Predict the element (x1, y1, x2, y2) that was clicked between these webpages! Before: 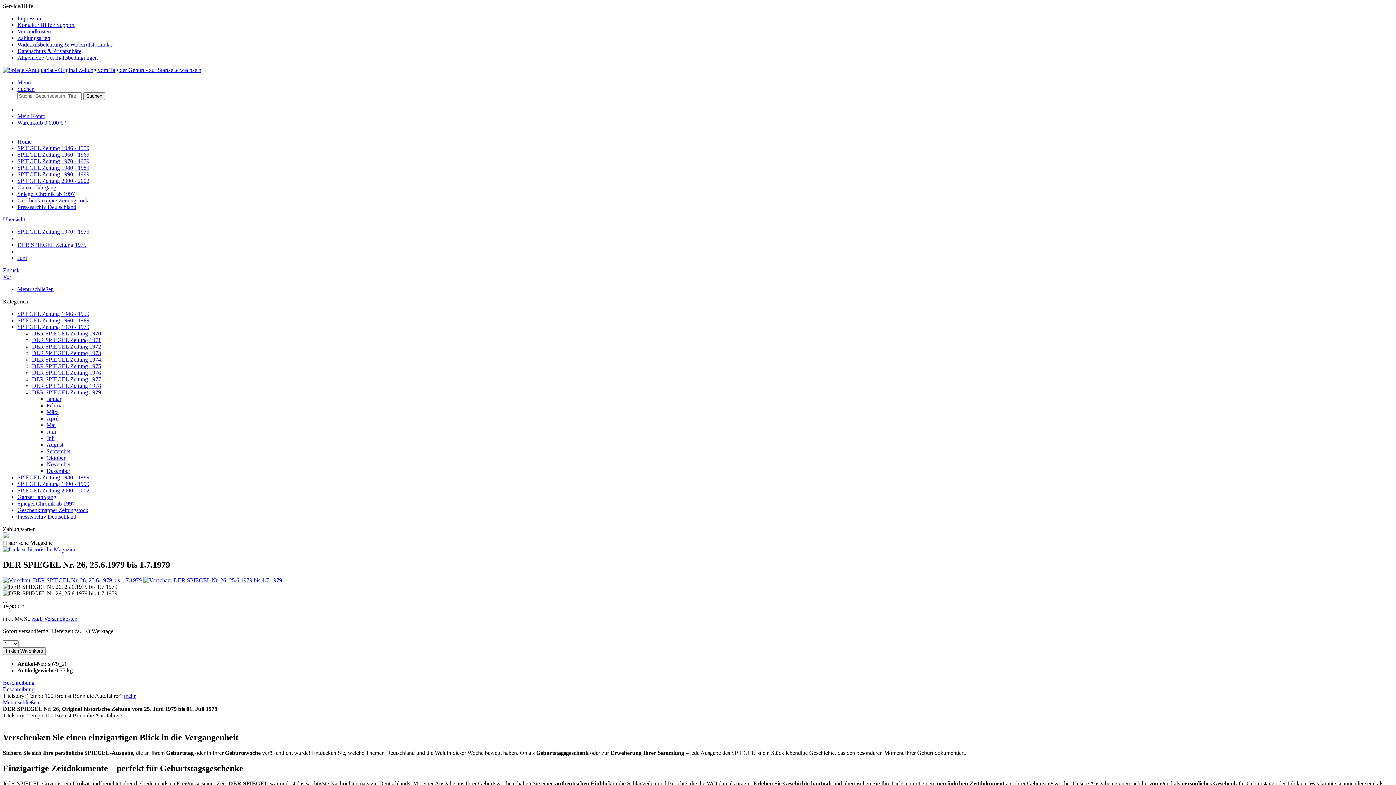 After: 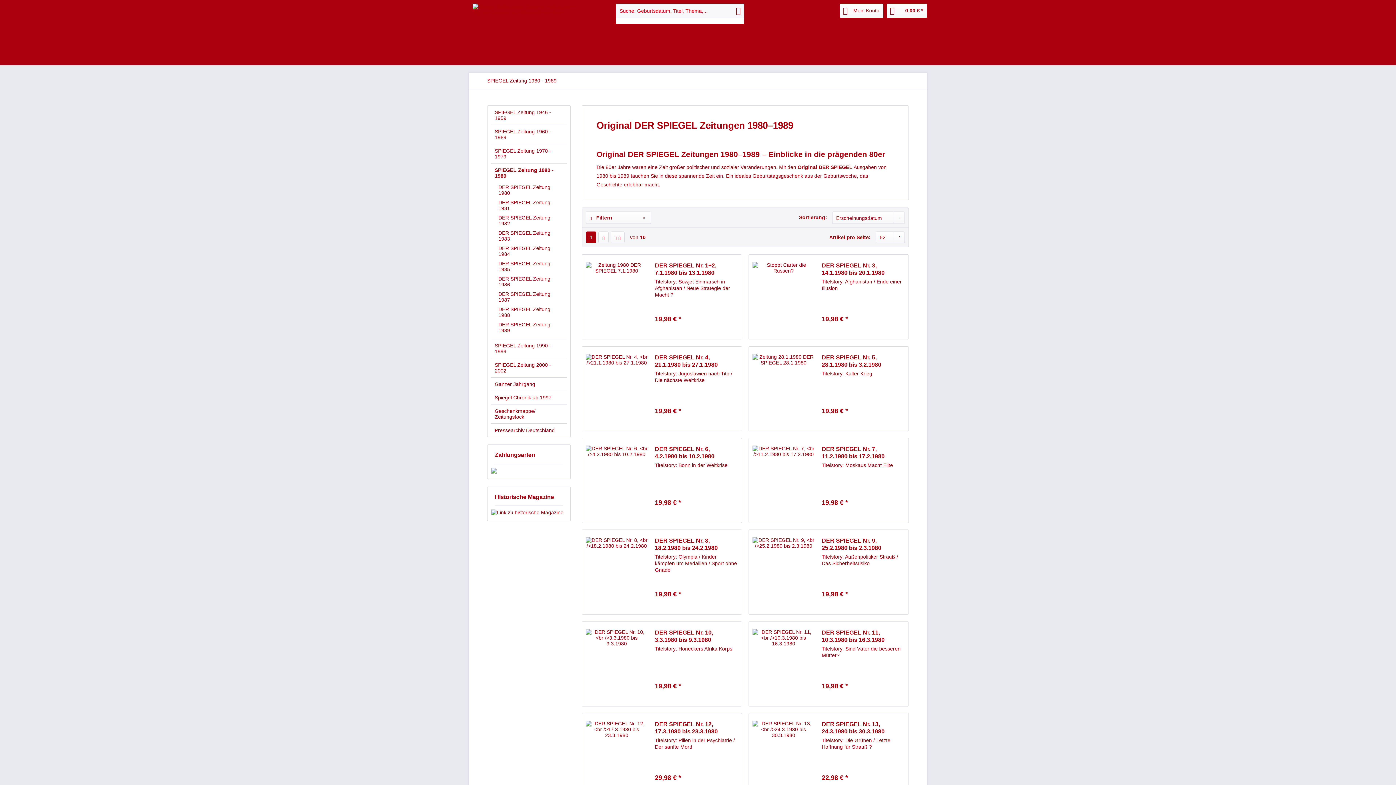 Action: label: SPIEGEL Zeitung 1980 - 1989 bbox: (17, 474, 89, 480)